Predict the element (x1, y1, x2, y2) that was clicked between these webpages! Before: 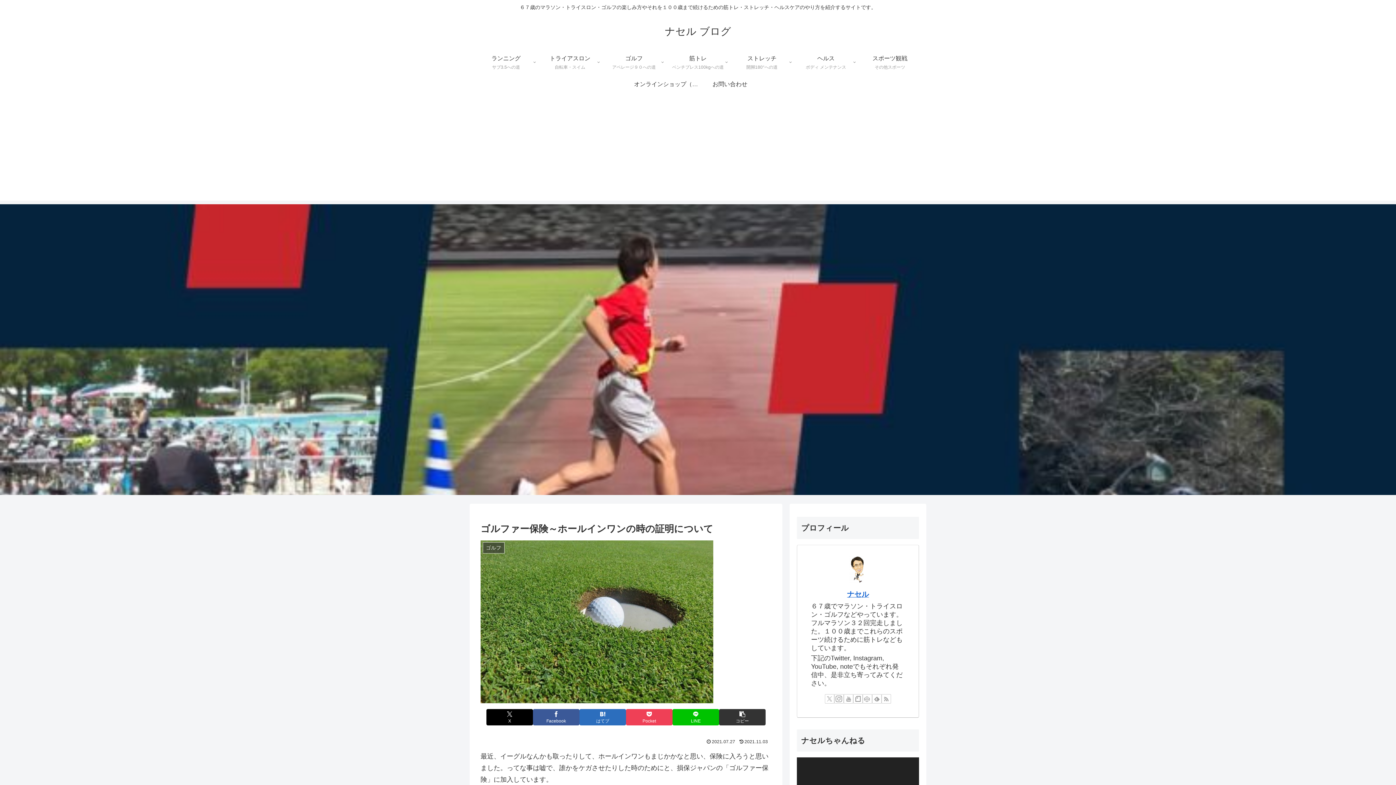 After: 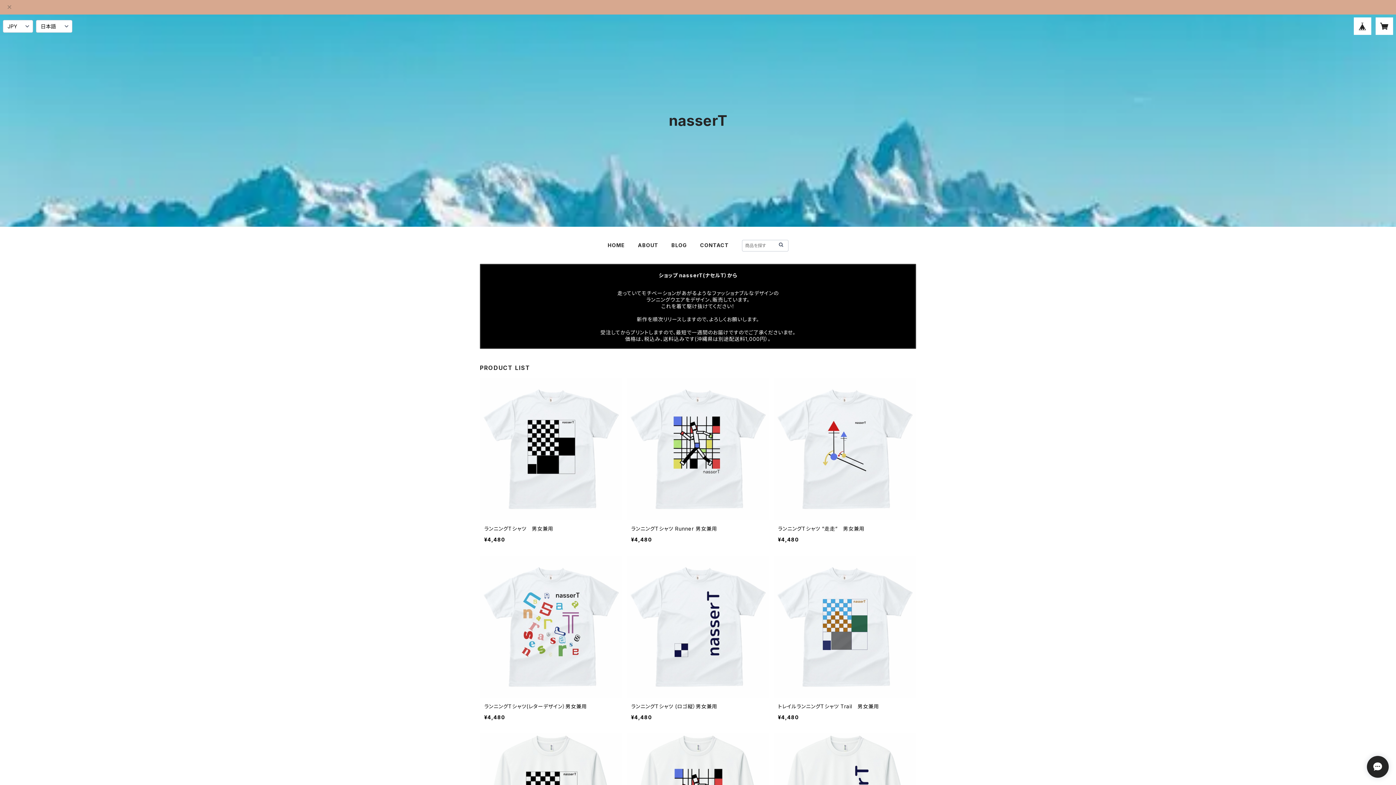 Action: label: オンラインショップ（Tシャツ） bbox: (634, 73, 698, 95)